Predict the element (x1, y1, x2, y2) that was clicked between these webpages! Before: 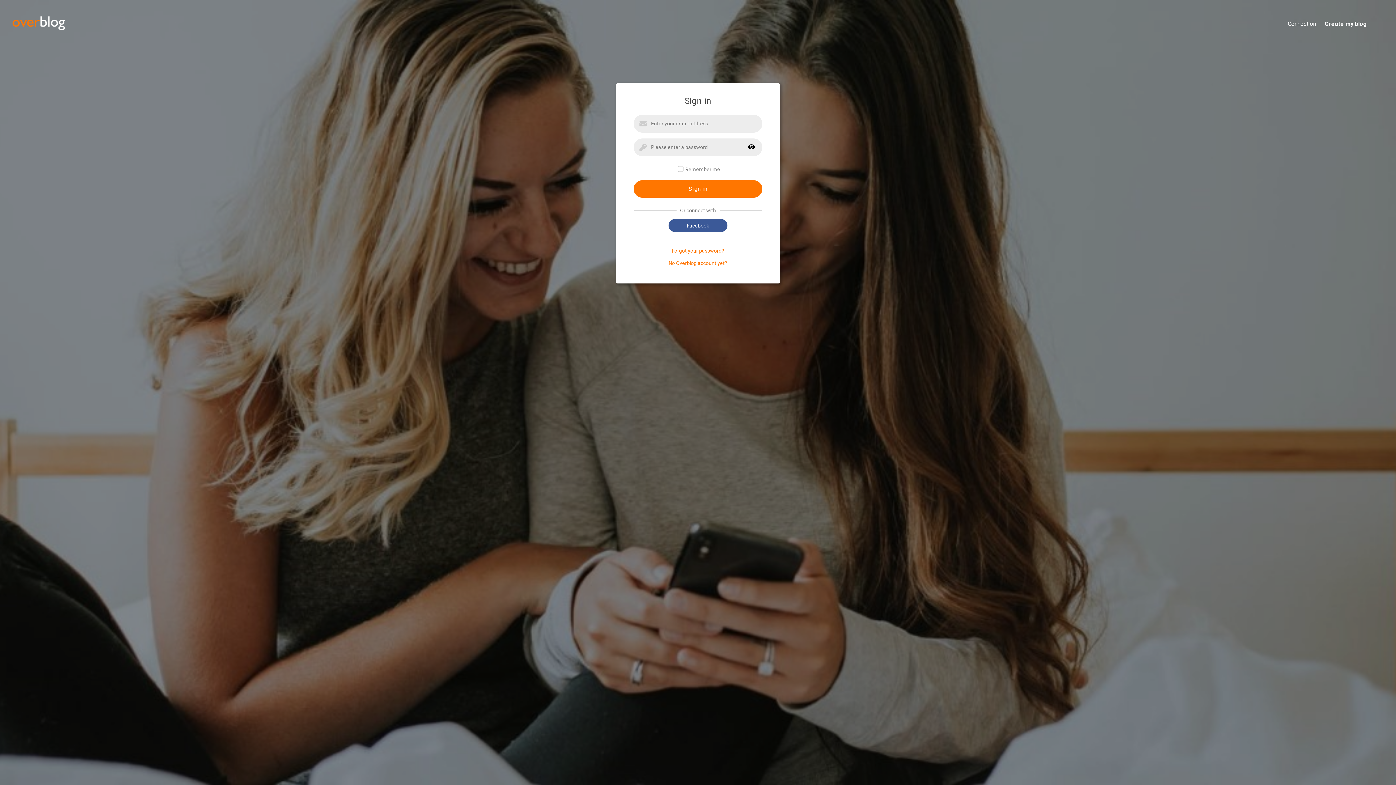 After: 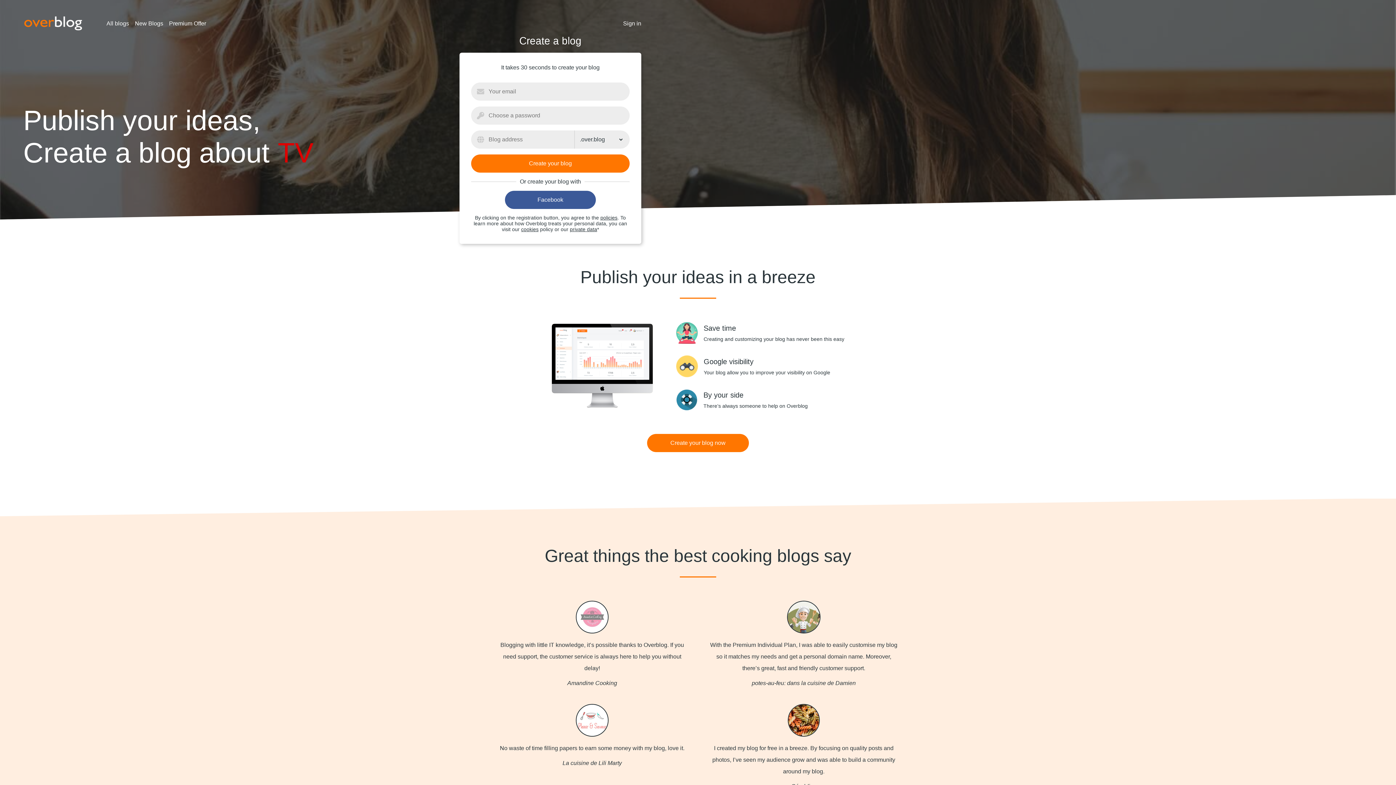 Action: label: Create my blog bbox: (1316, 20, 1384, 28)